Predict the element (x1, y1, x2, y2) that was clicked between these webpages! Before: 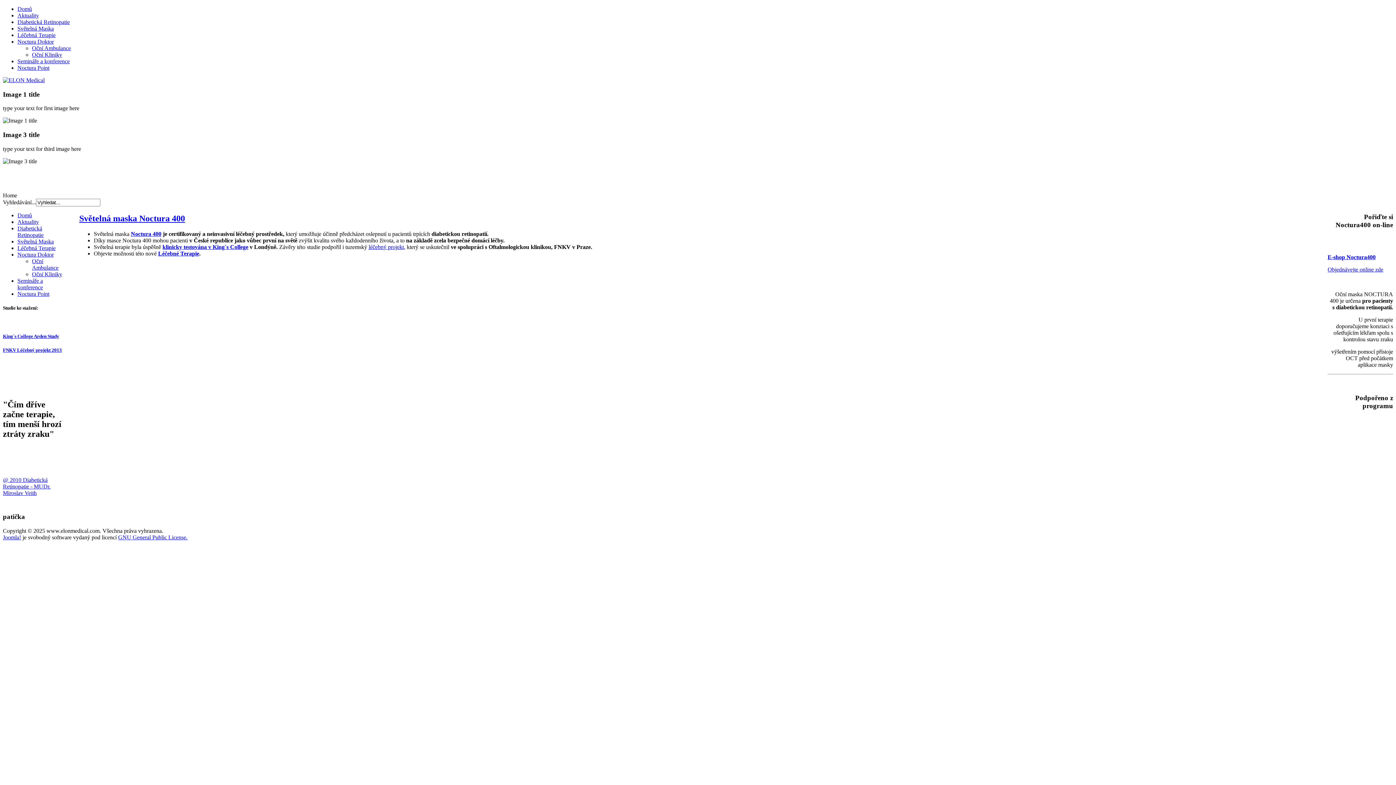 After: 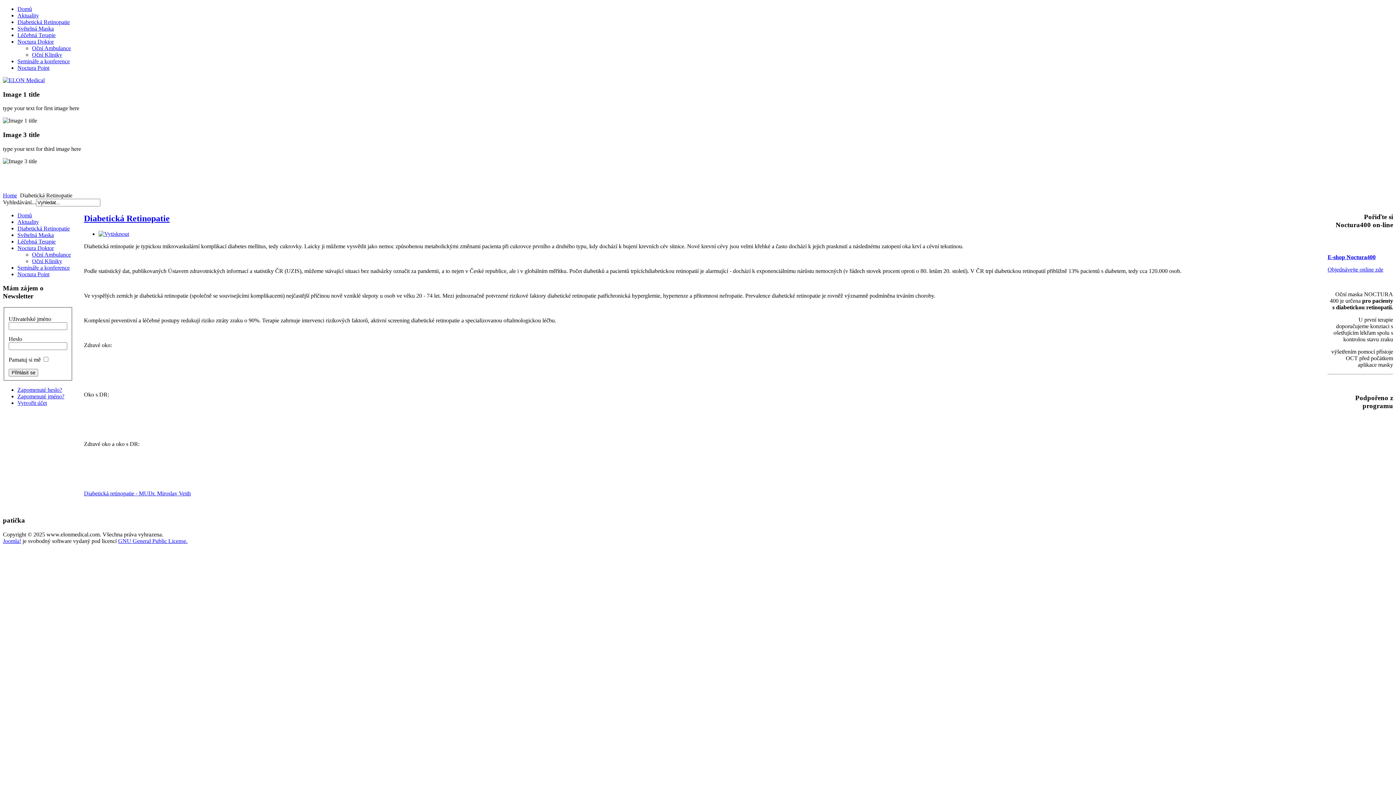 Action: bbox: (17, 18, 69, 25) label: Diabetická Retinopatie